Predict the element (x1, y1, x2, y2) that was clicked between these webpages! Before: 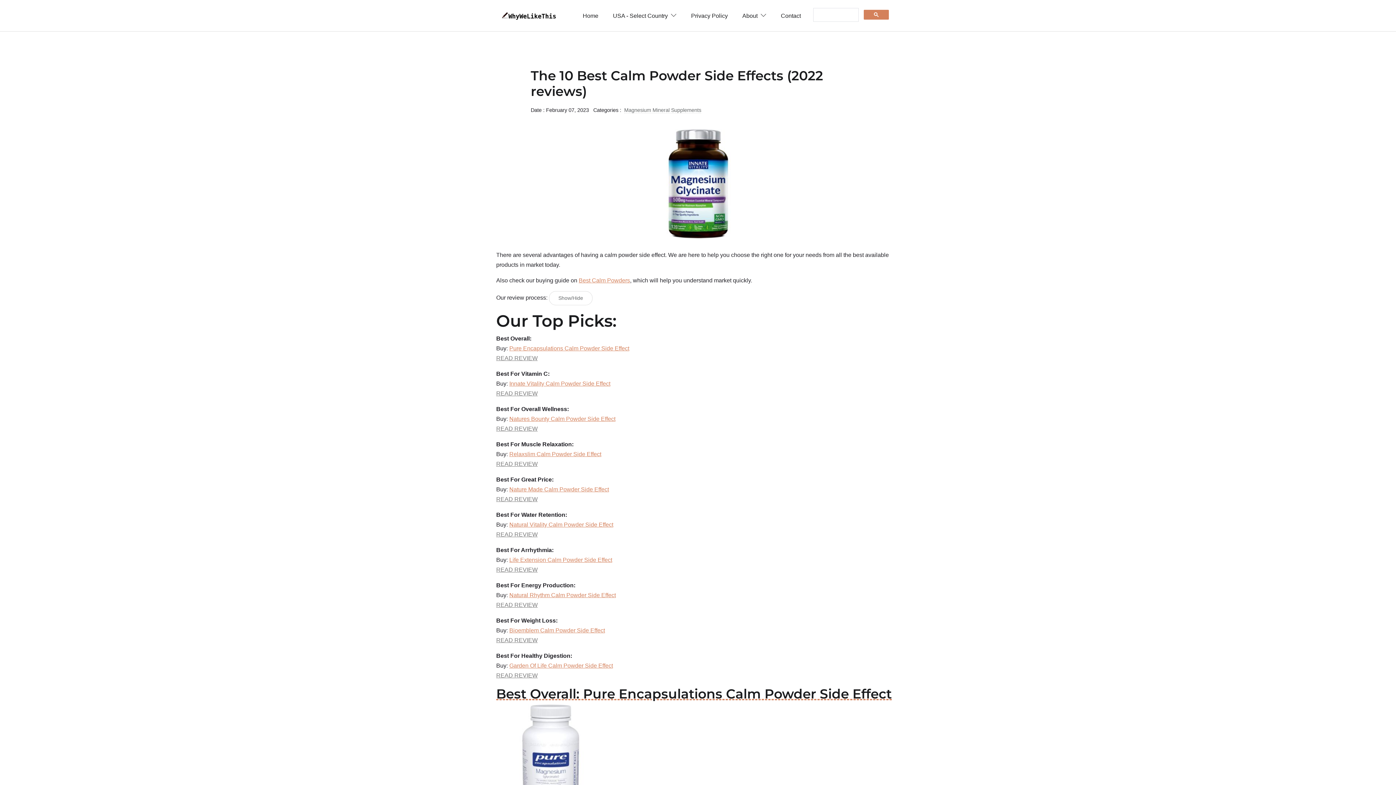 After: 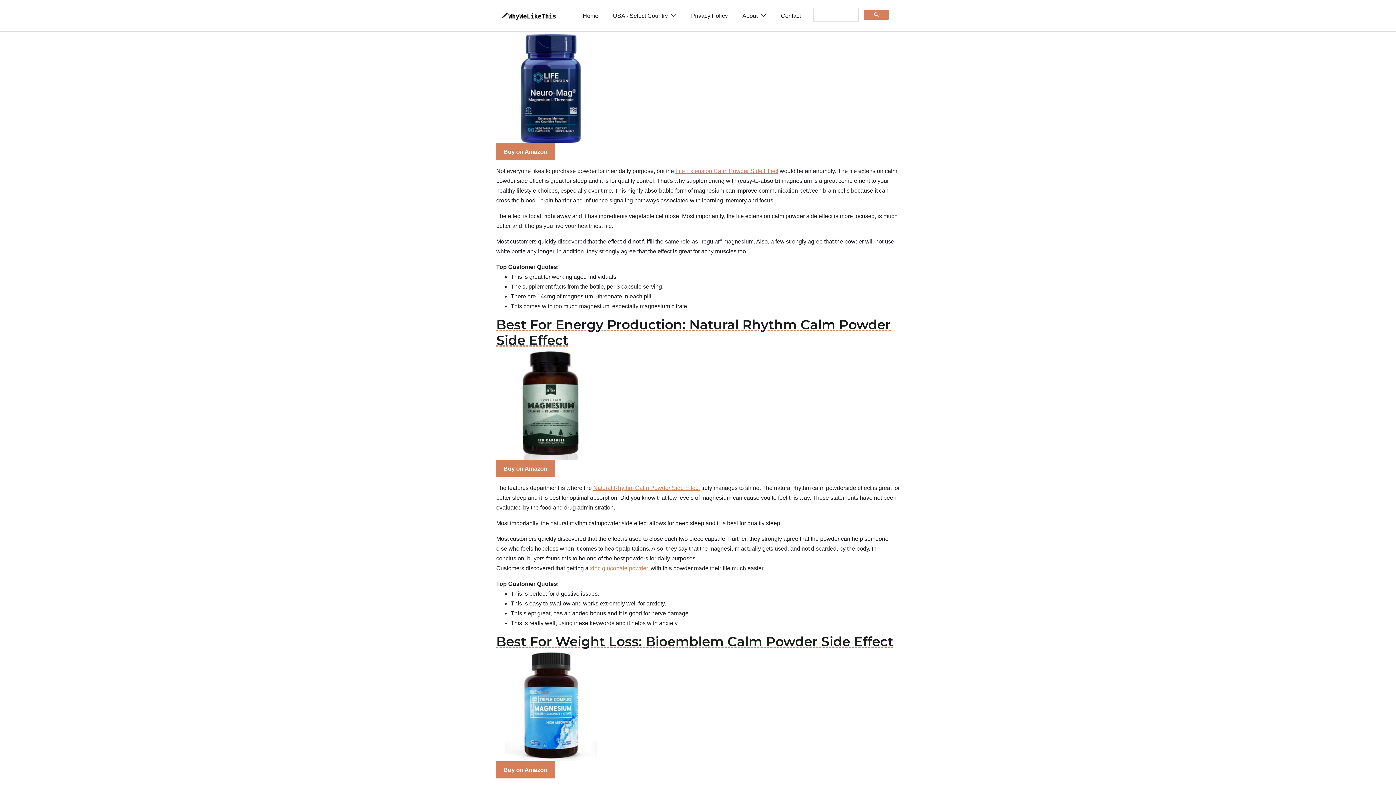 Action: label: READ REVIEW bbox: (496, 566, 537, 573)